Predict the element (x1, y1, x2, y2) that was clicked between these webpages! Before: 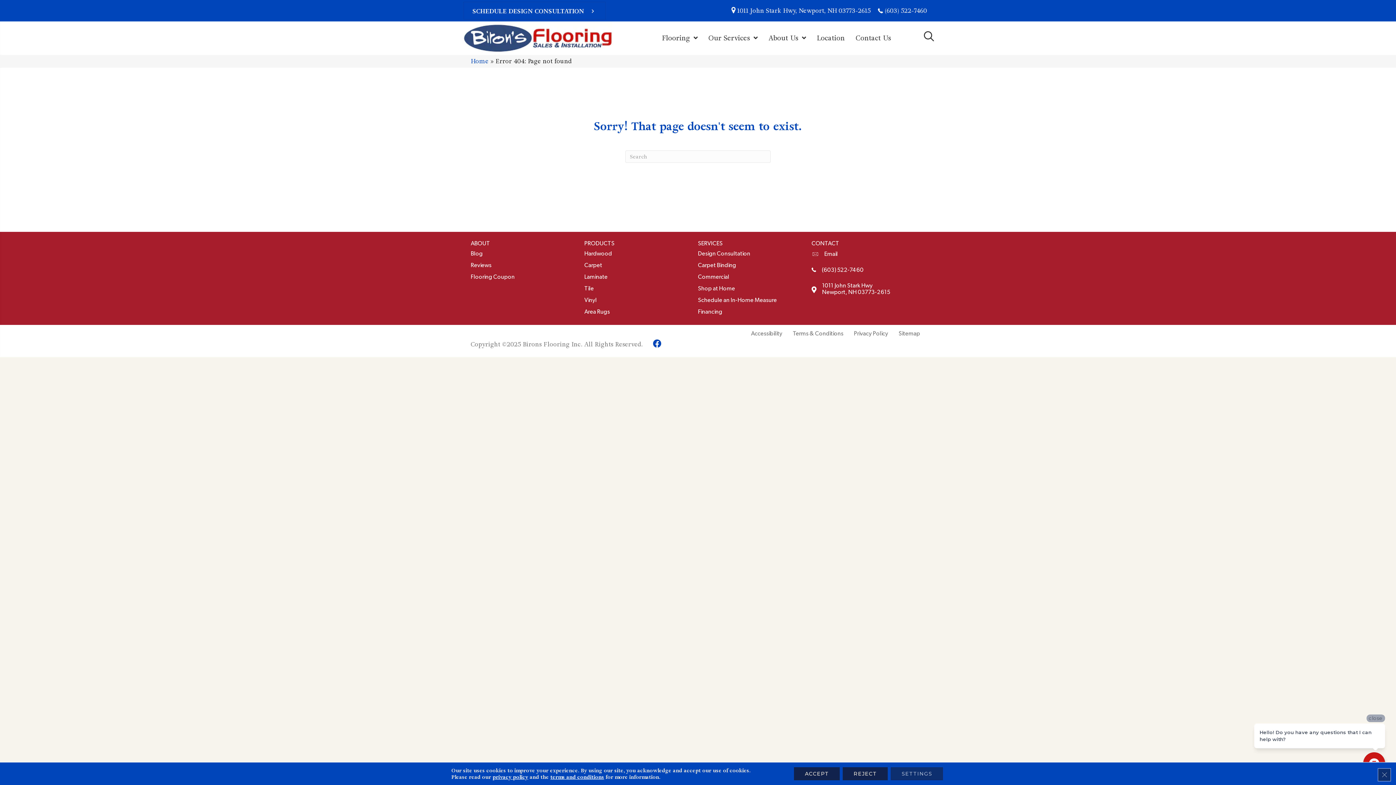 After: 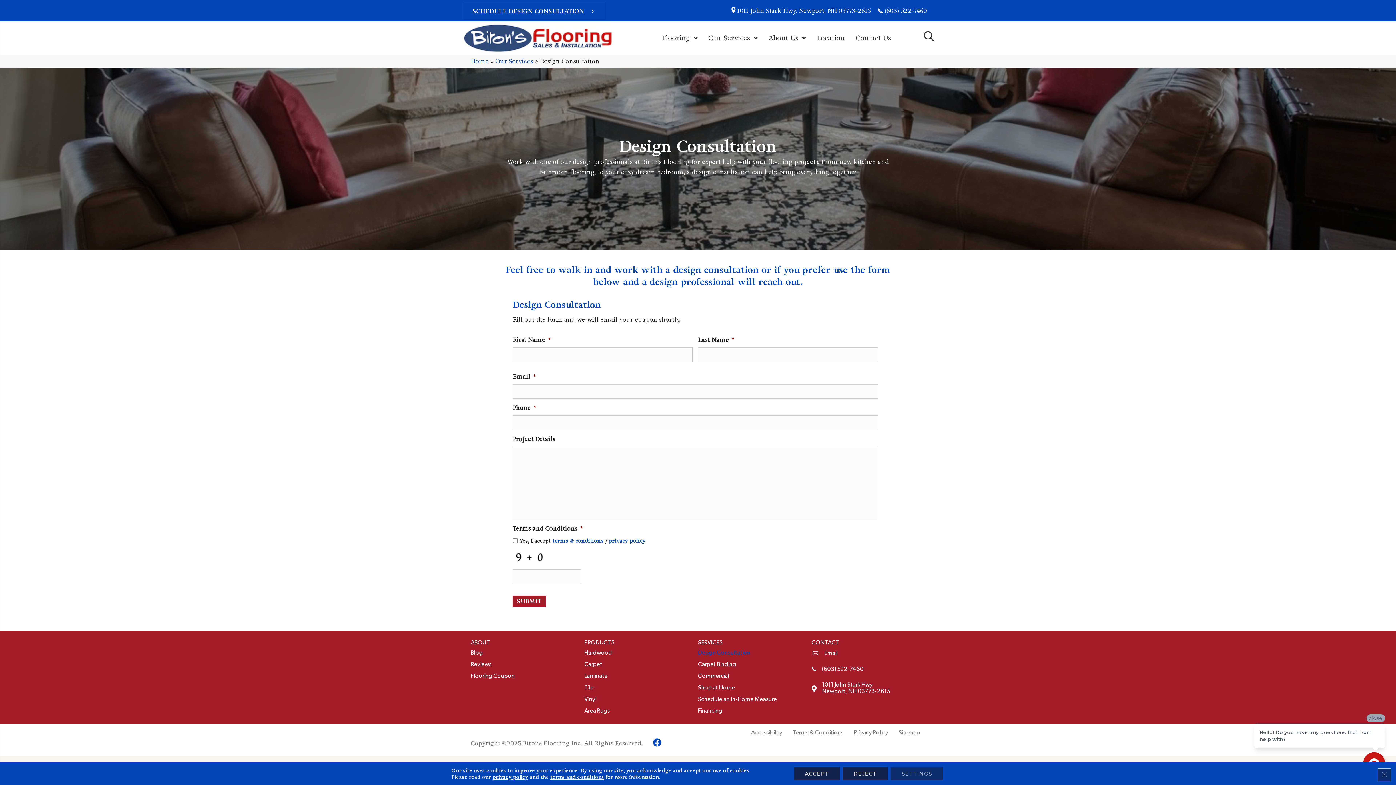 Action: bbox: (698, 247, 754, 259) label: Design Consultation